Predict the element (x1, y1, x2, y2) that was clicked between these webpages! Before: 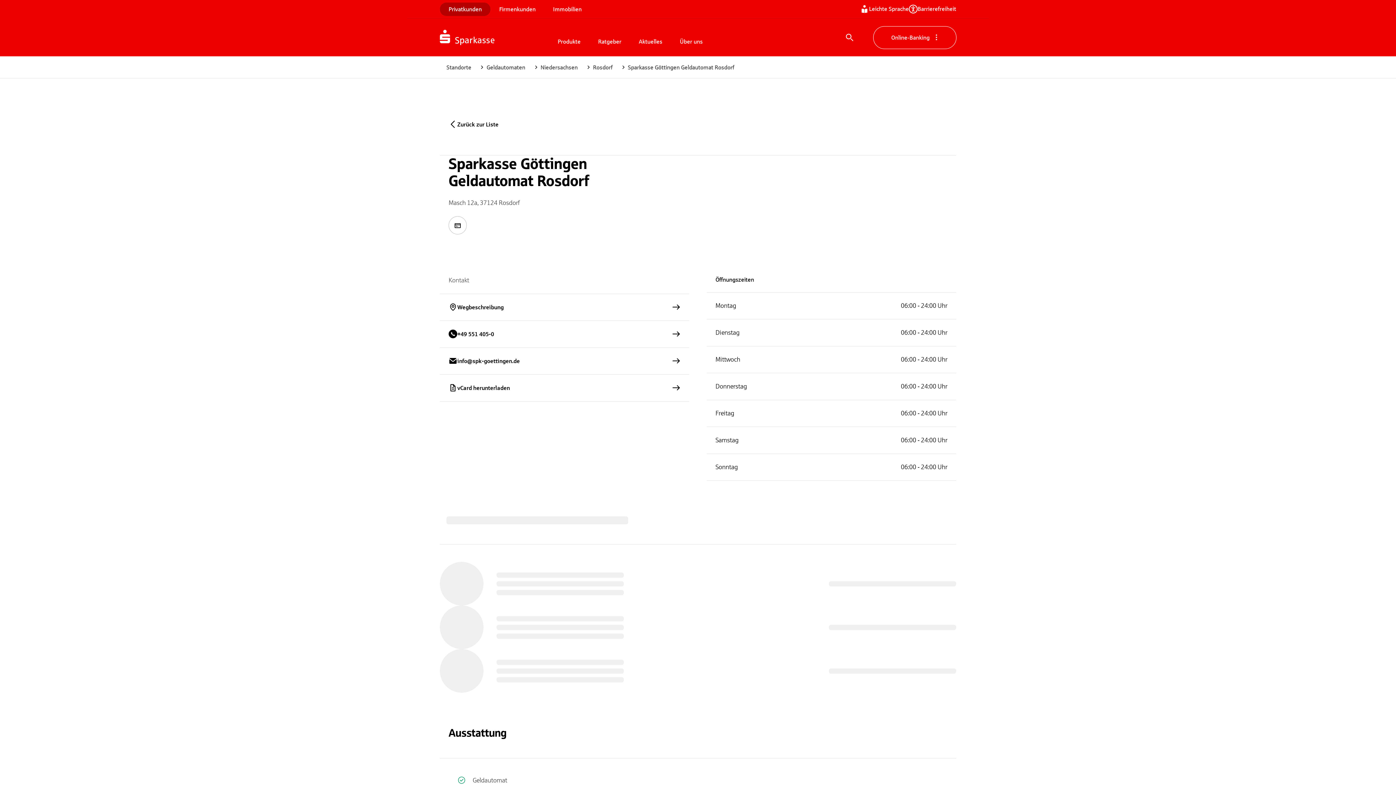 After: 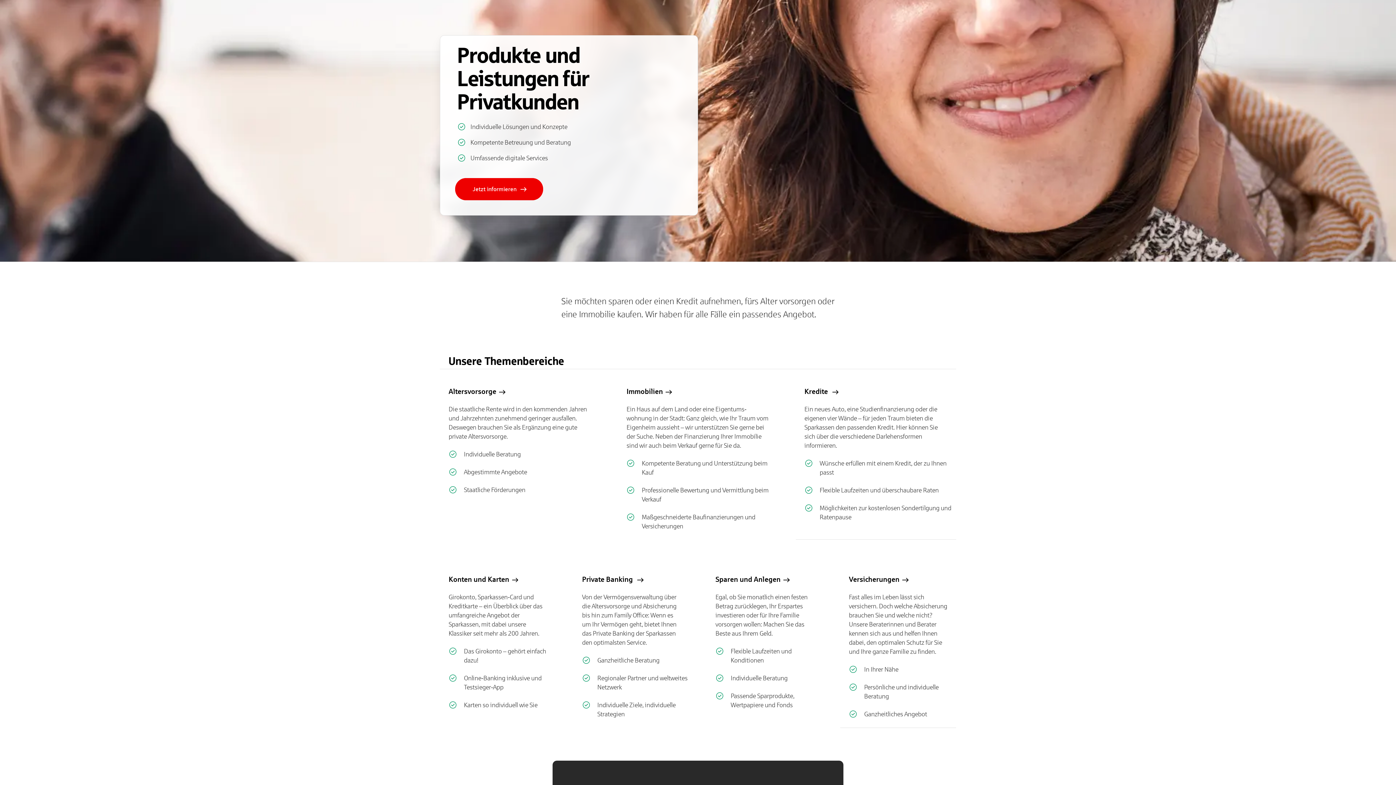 Action: label: Produkte bbox: (549, 34, 589, 48)